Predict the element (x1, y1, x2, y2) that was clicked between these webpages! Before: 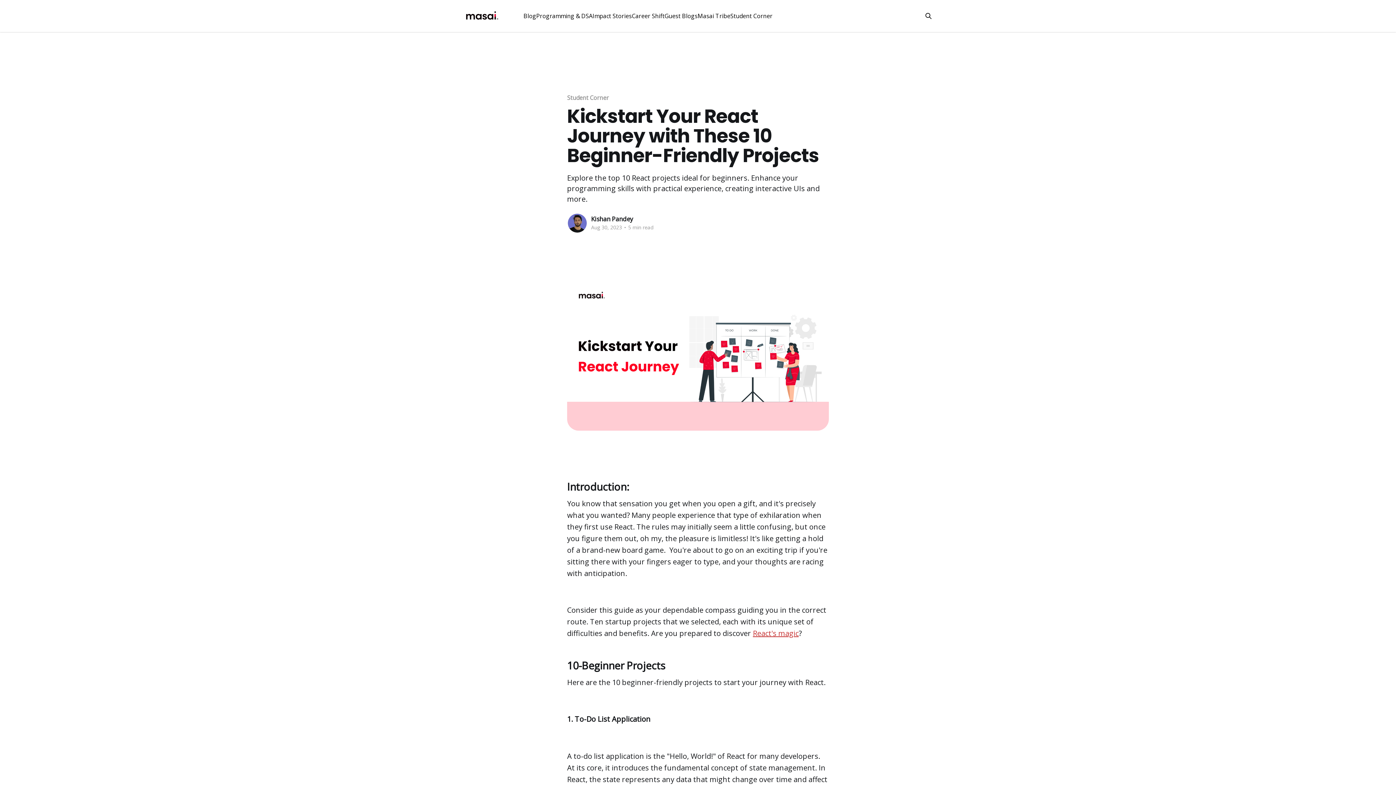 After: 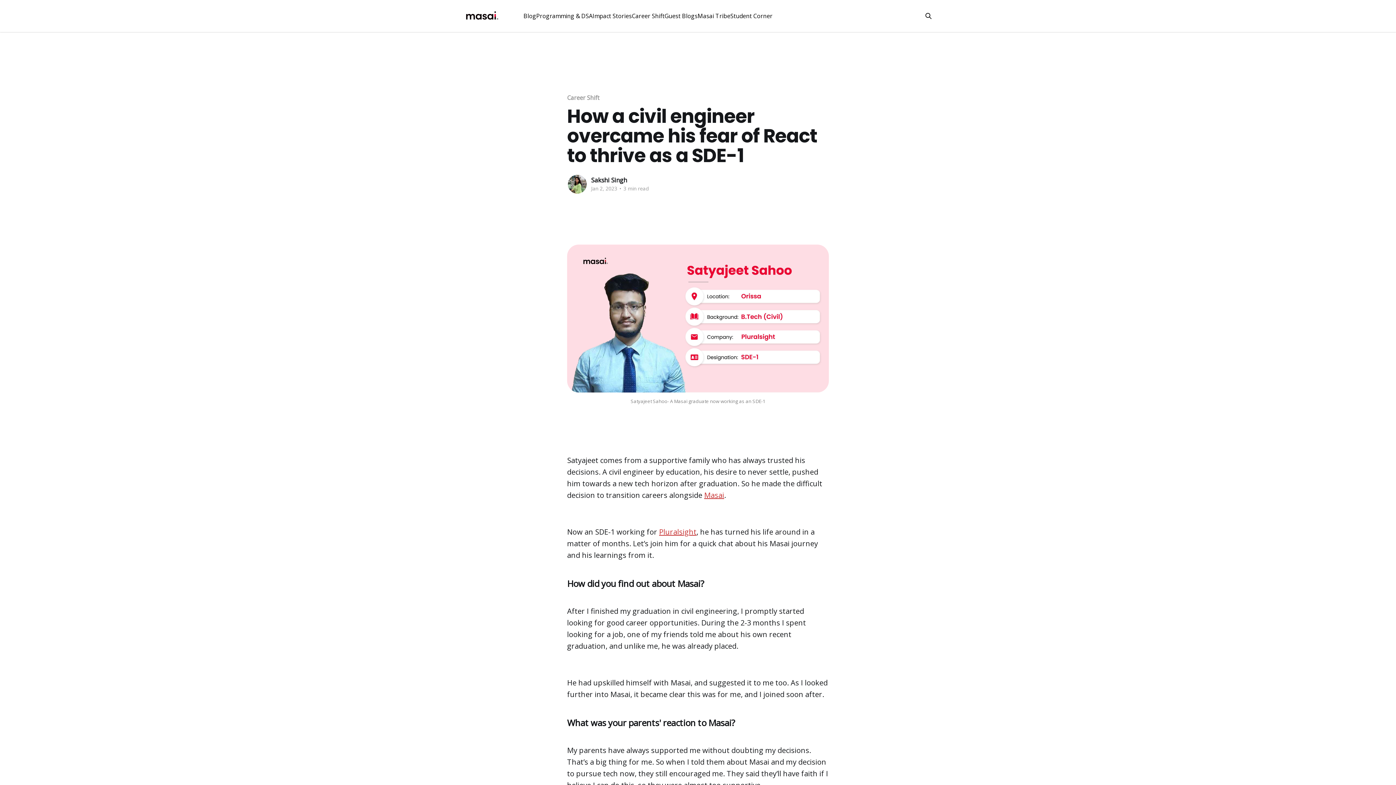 Action: bbox: (753, 628, 798, 638) label: React's magic